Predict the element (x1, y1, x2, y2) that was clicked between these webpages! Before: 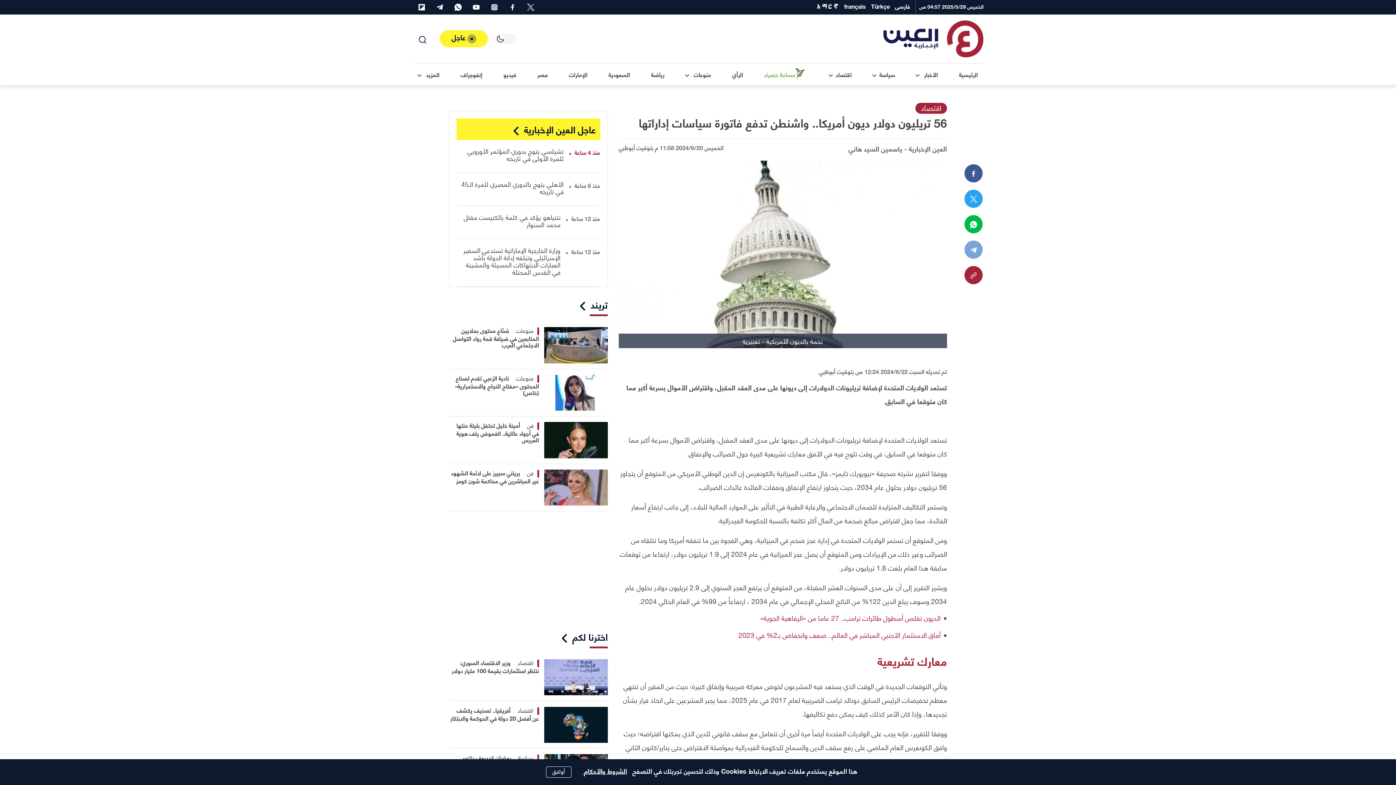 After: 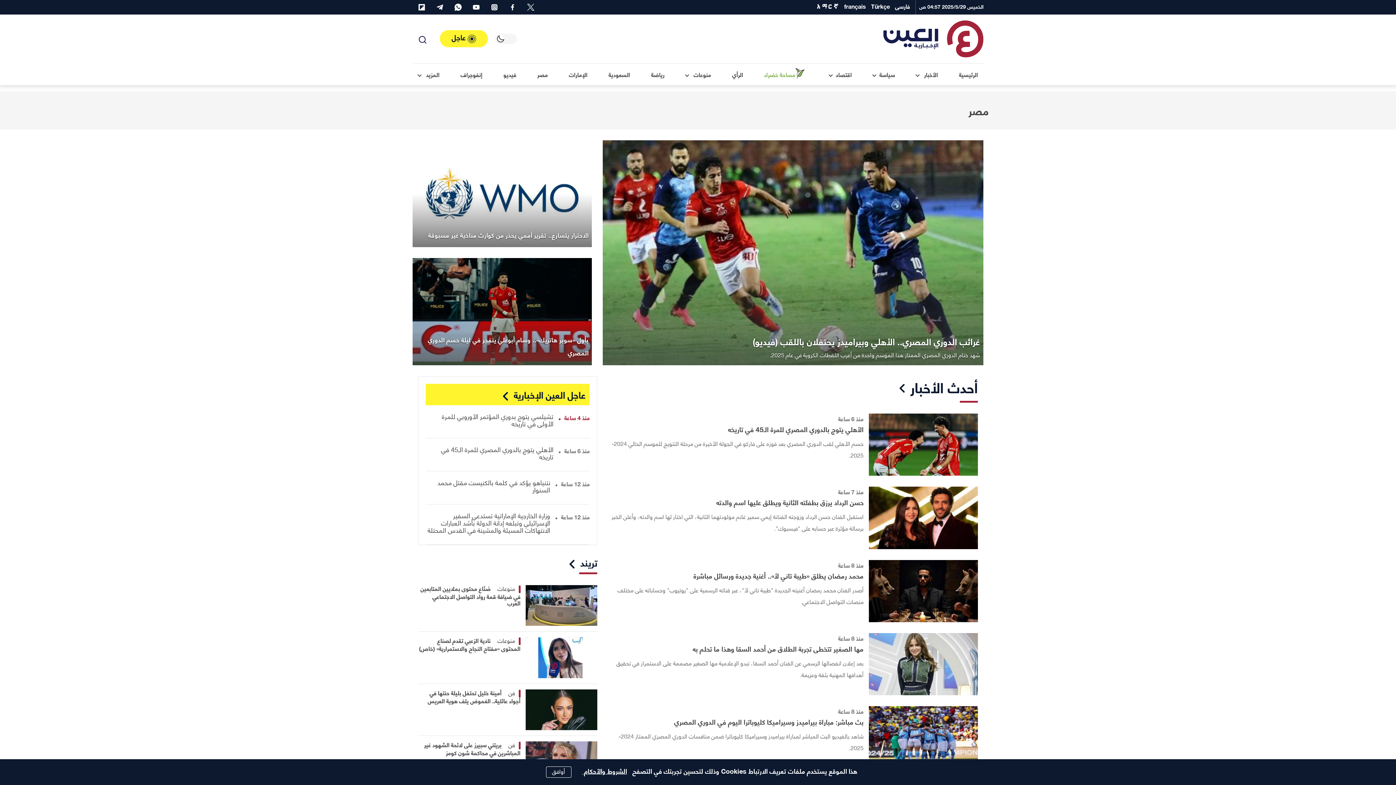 Action: bbox: (532, 63, 553, 85) label: مصر